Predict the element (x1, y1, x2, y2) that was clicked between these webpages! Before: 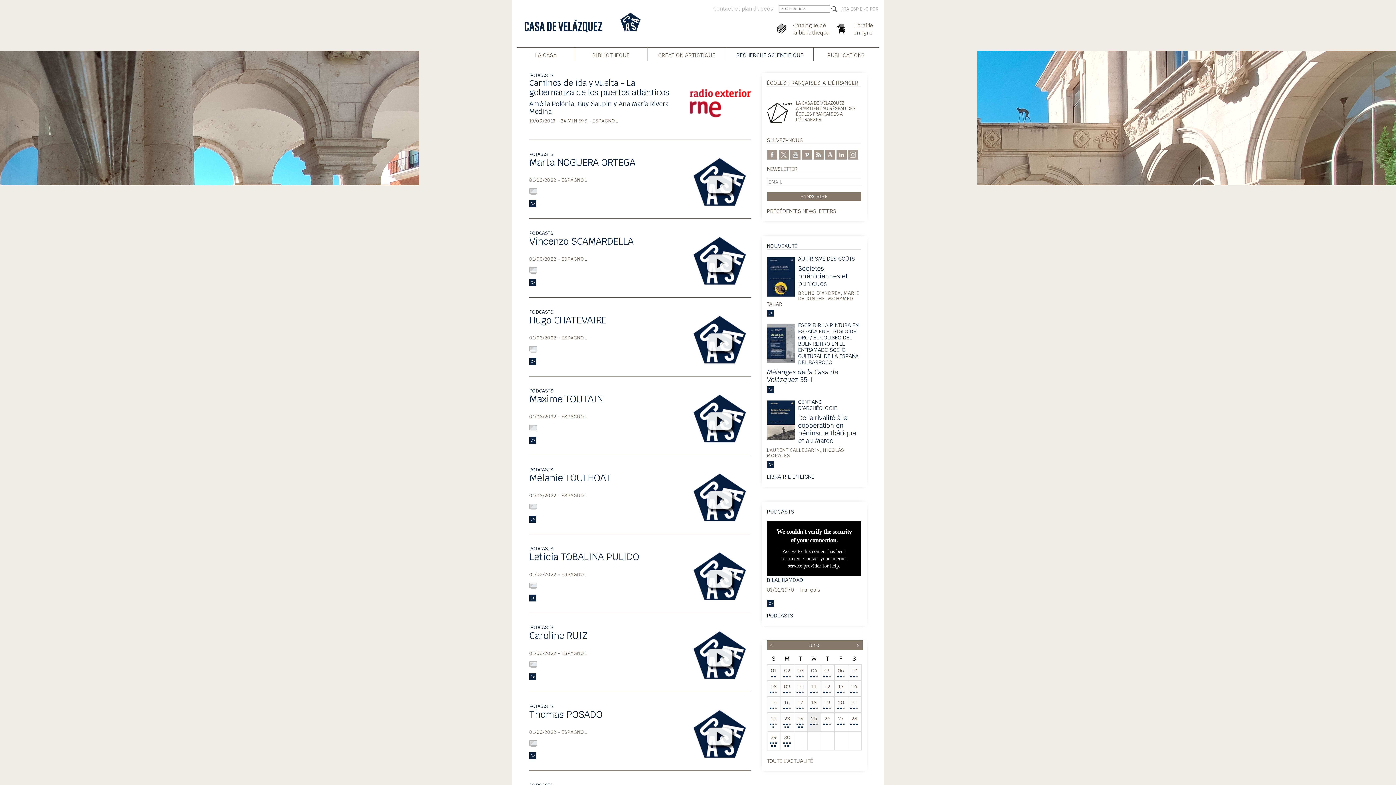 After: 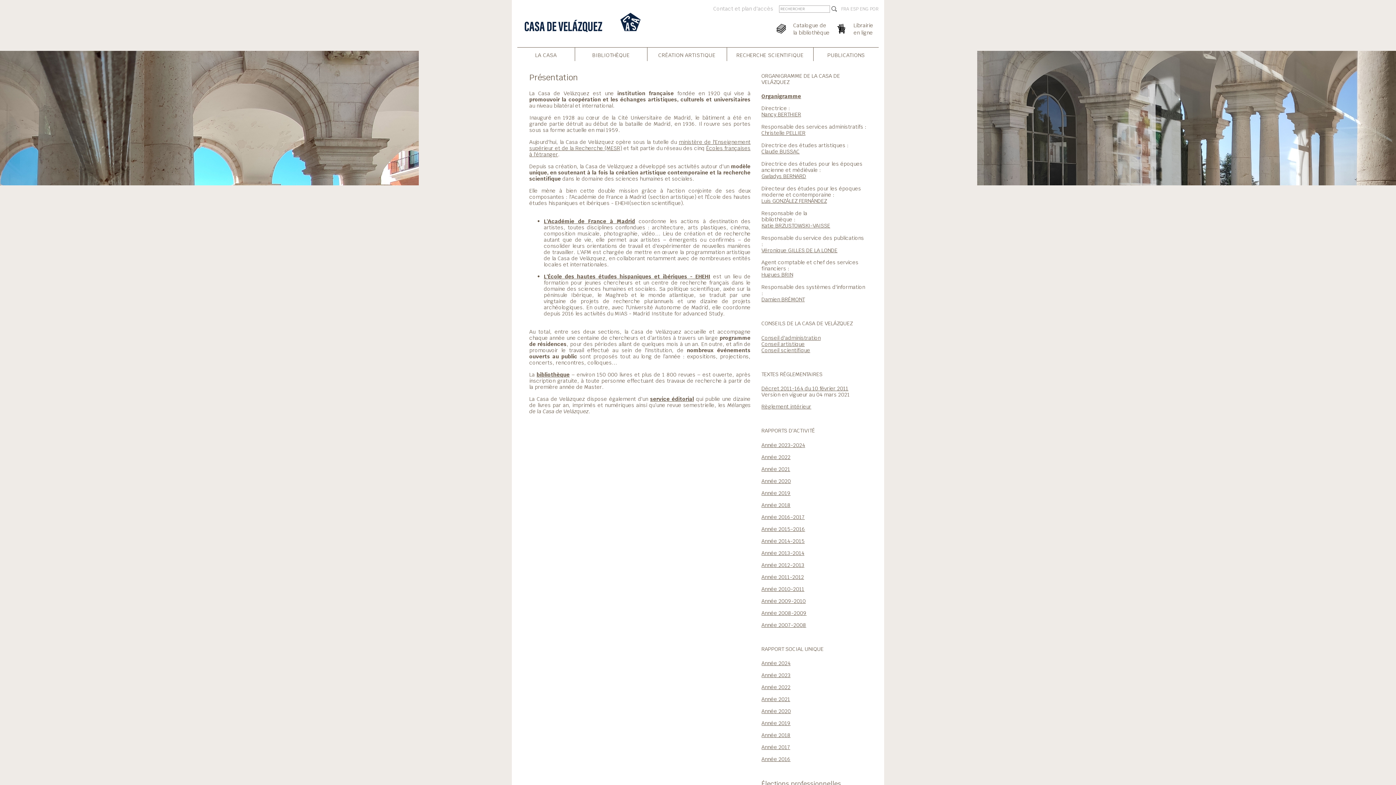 Action: label: LA CASA bbox: (517, 47, 574, 61)